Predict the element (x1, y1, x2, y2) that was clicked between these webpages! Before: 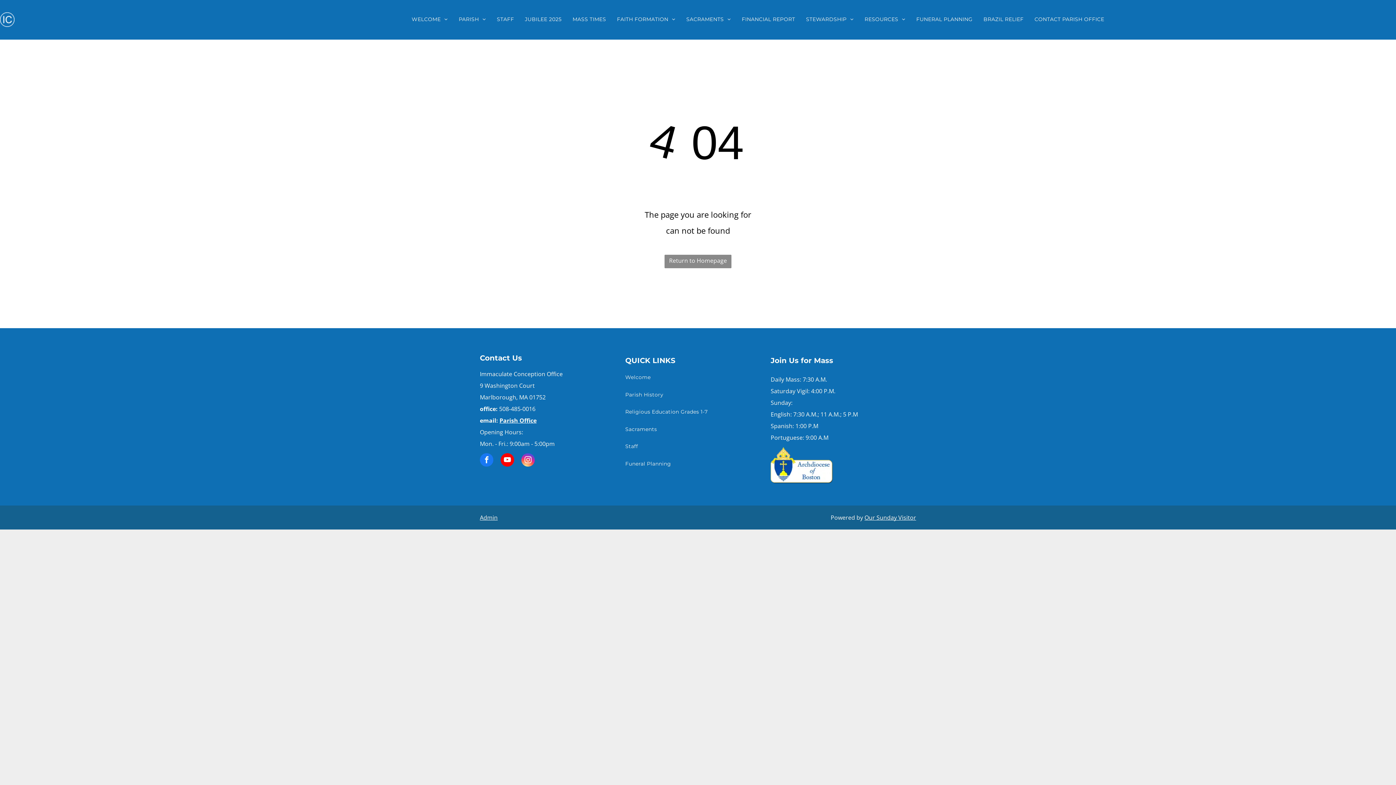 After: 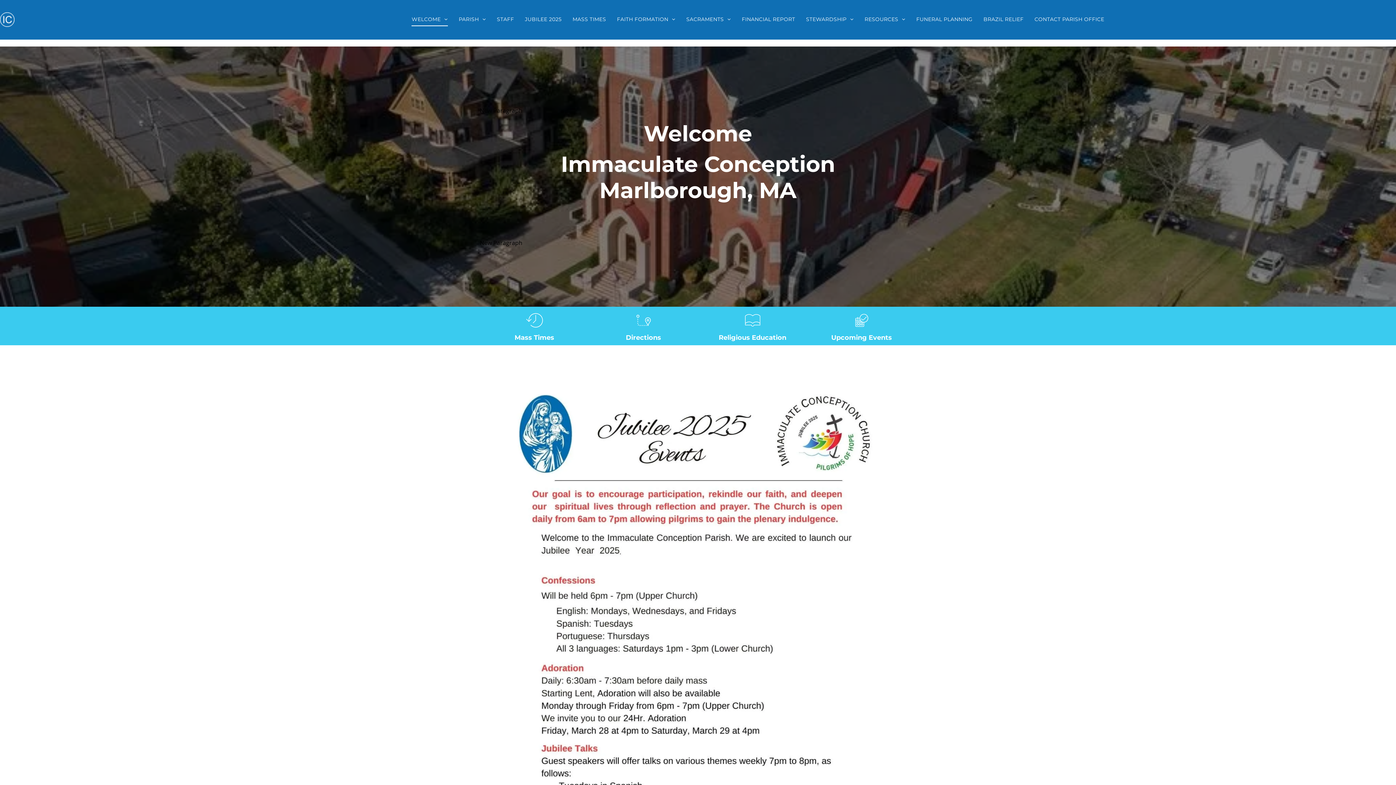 Action: label: Welcome bbox: (625, 368, 769, 386)